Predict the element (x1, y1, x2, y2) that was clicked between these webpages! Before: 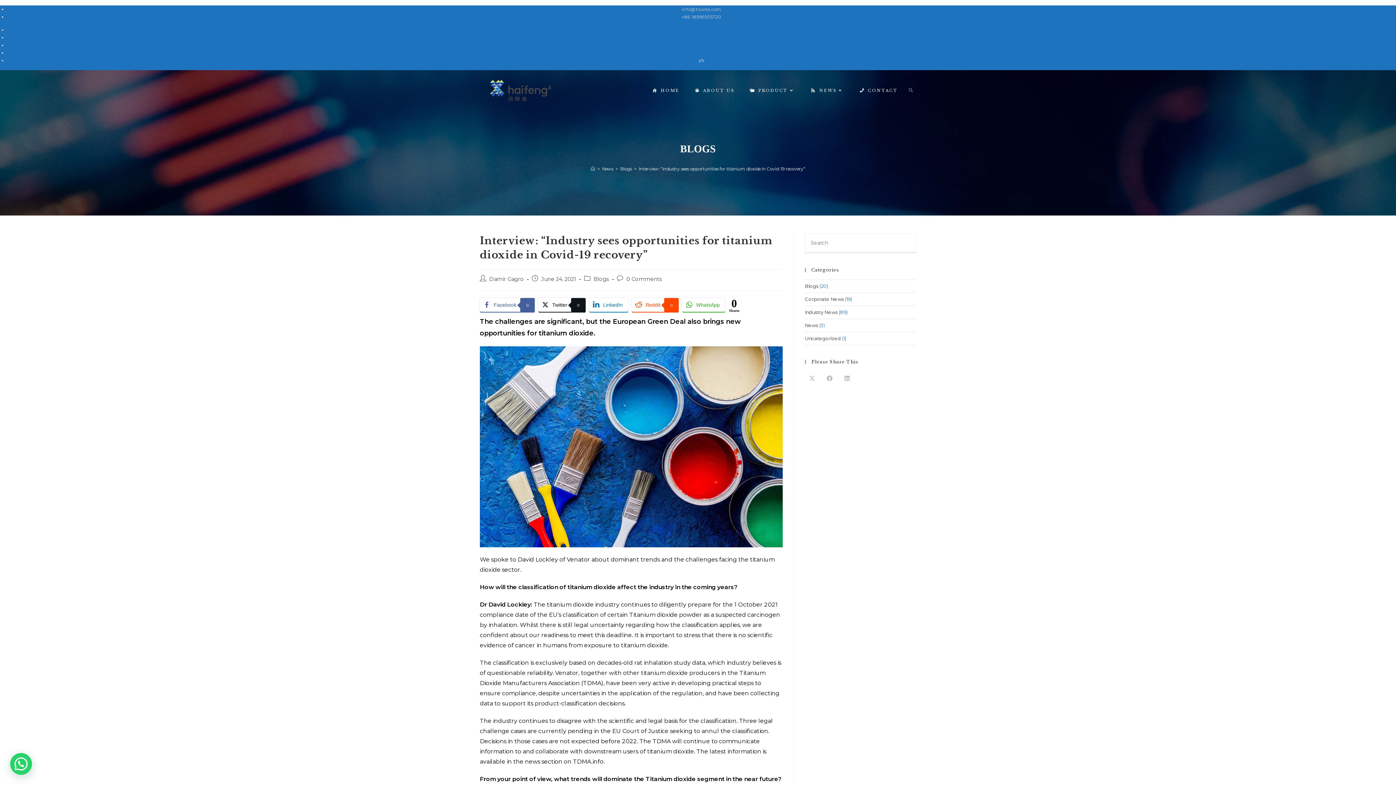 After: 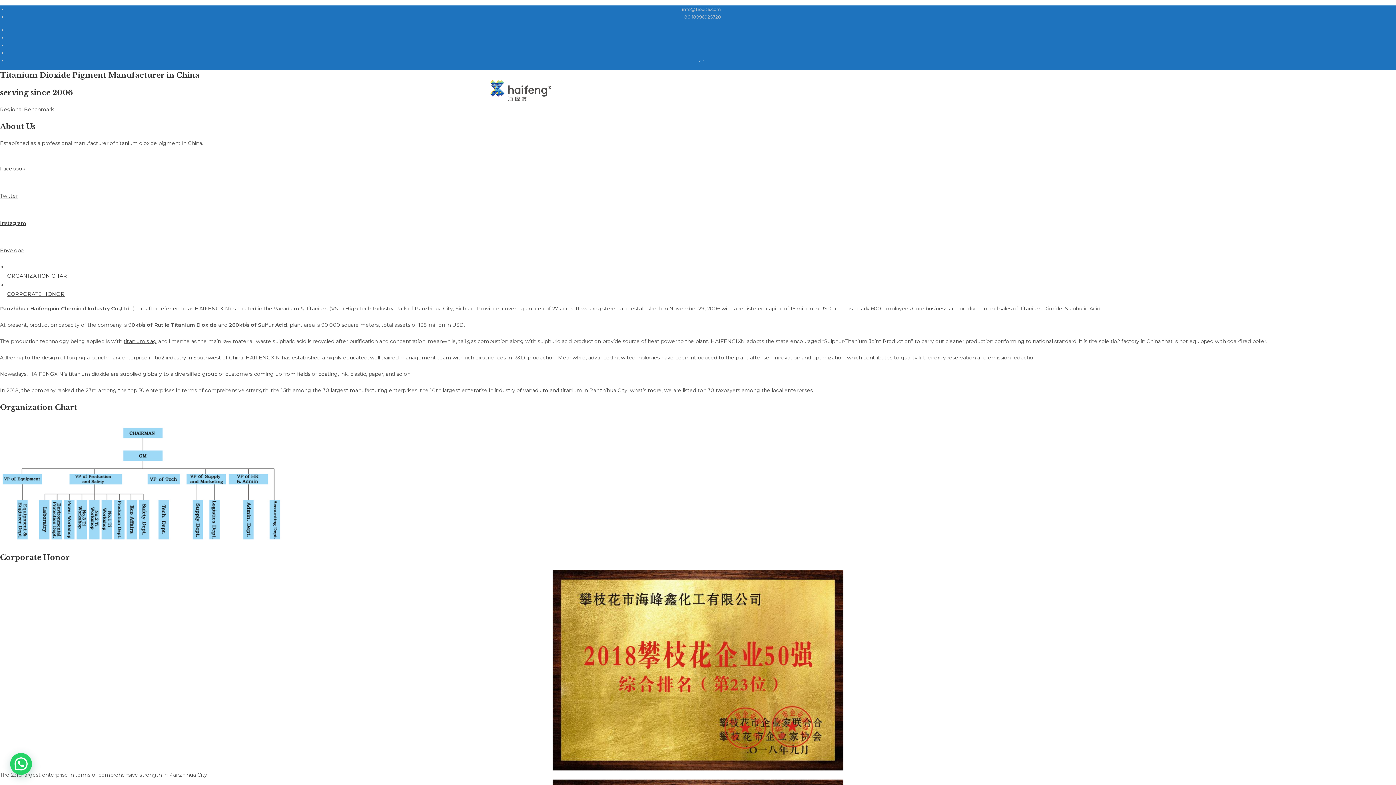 Action: bbox: (687, 74, 742, 106) label: ABOUT US